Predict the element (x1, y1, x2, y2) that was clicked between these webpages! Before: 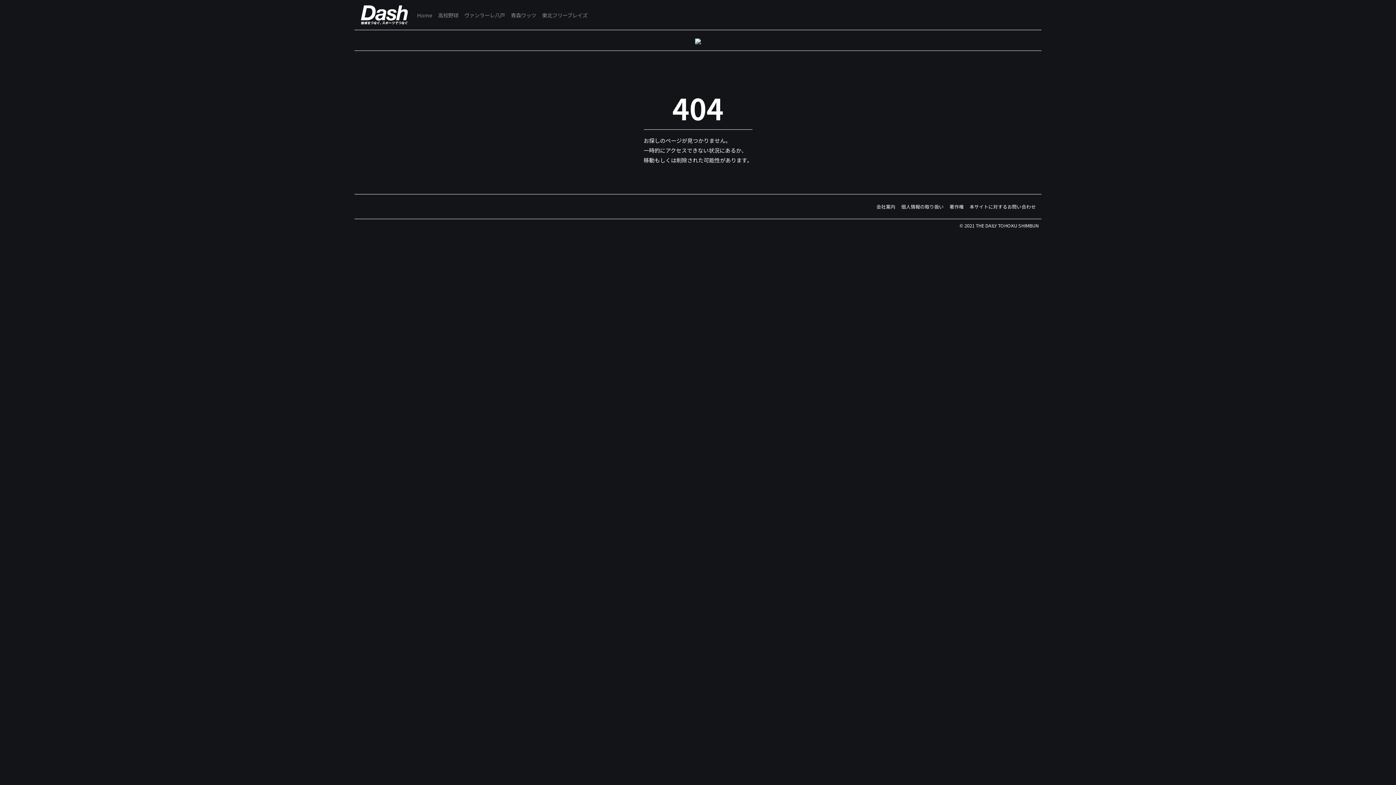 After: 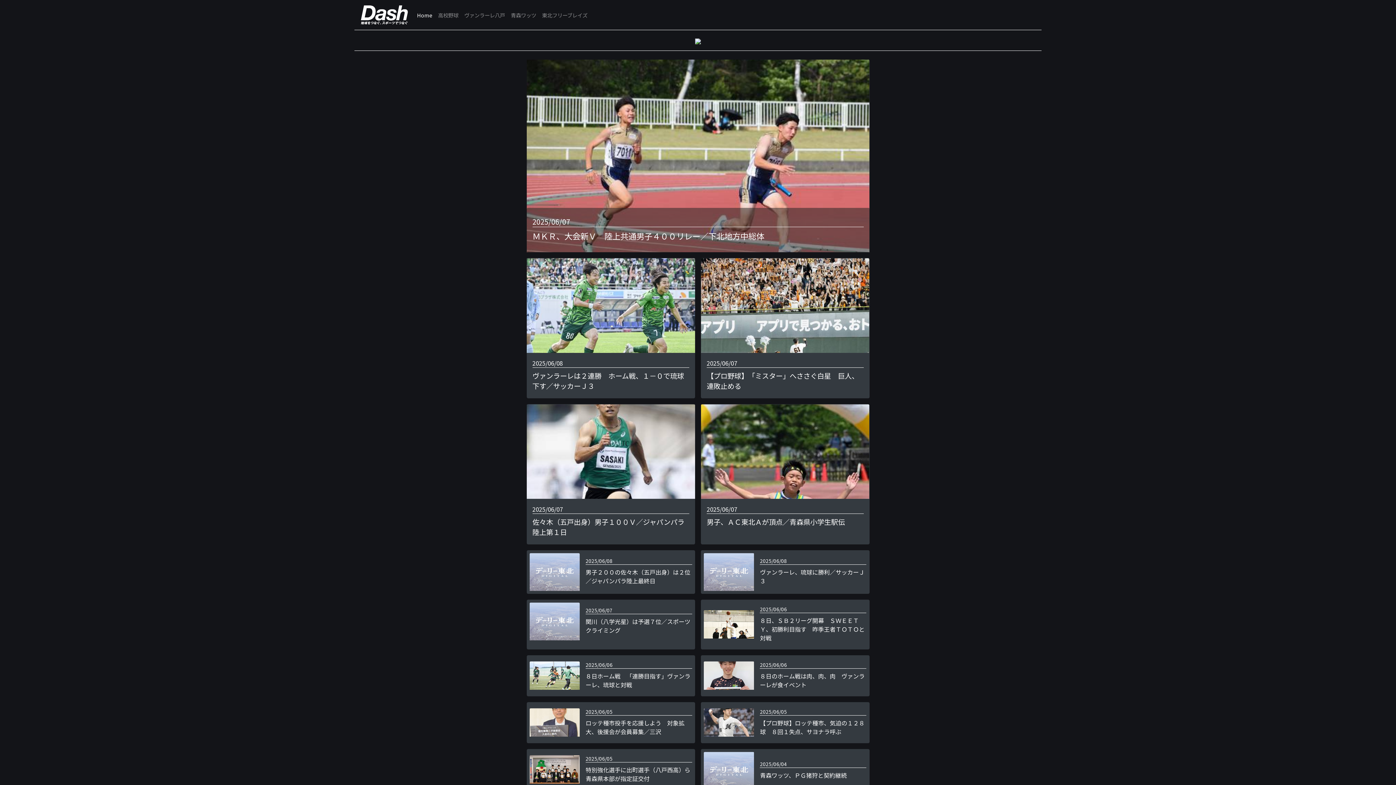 Action: bbox: (360, 2, 408, 26)